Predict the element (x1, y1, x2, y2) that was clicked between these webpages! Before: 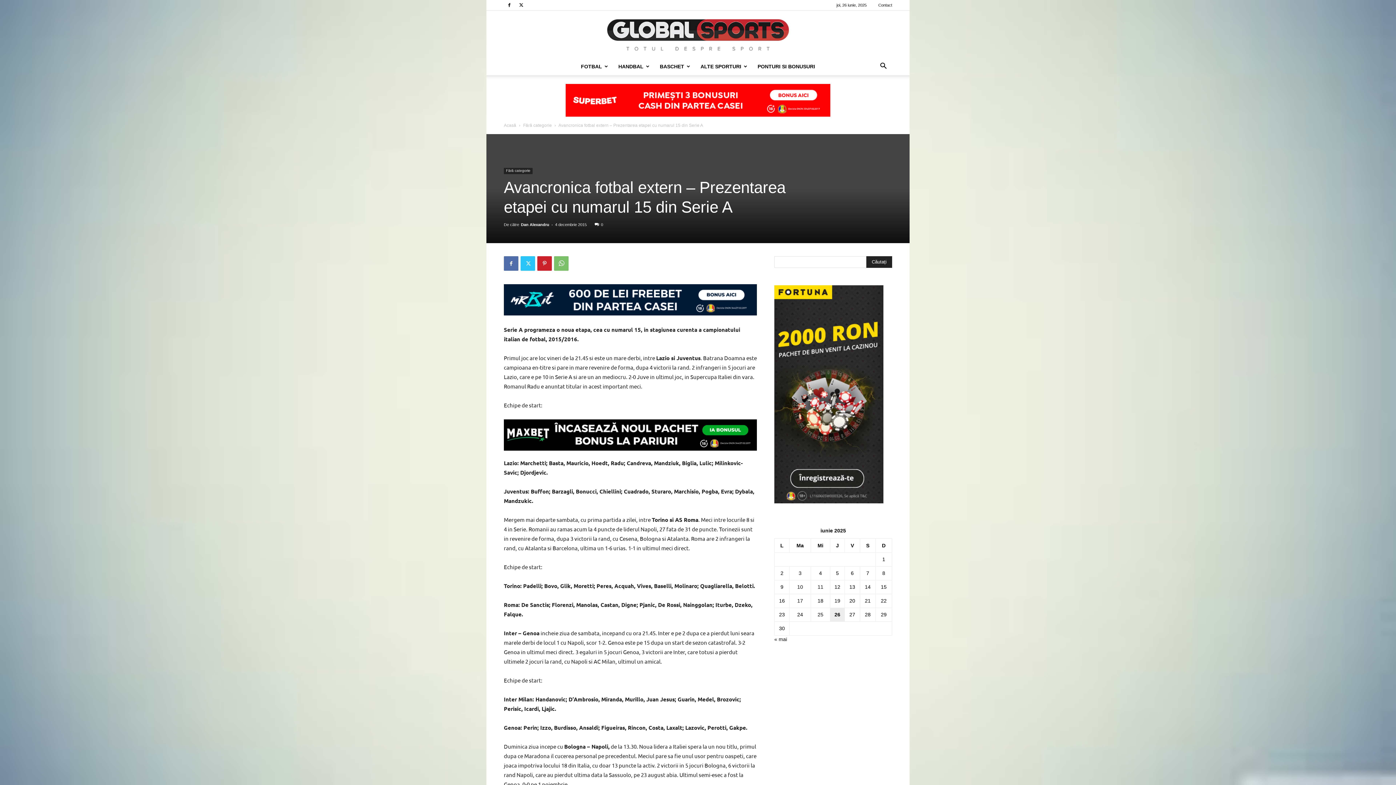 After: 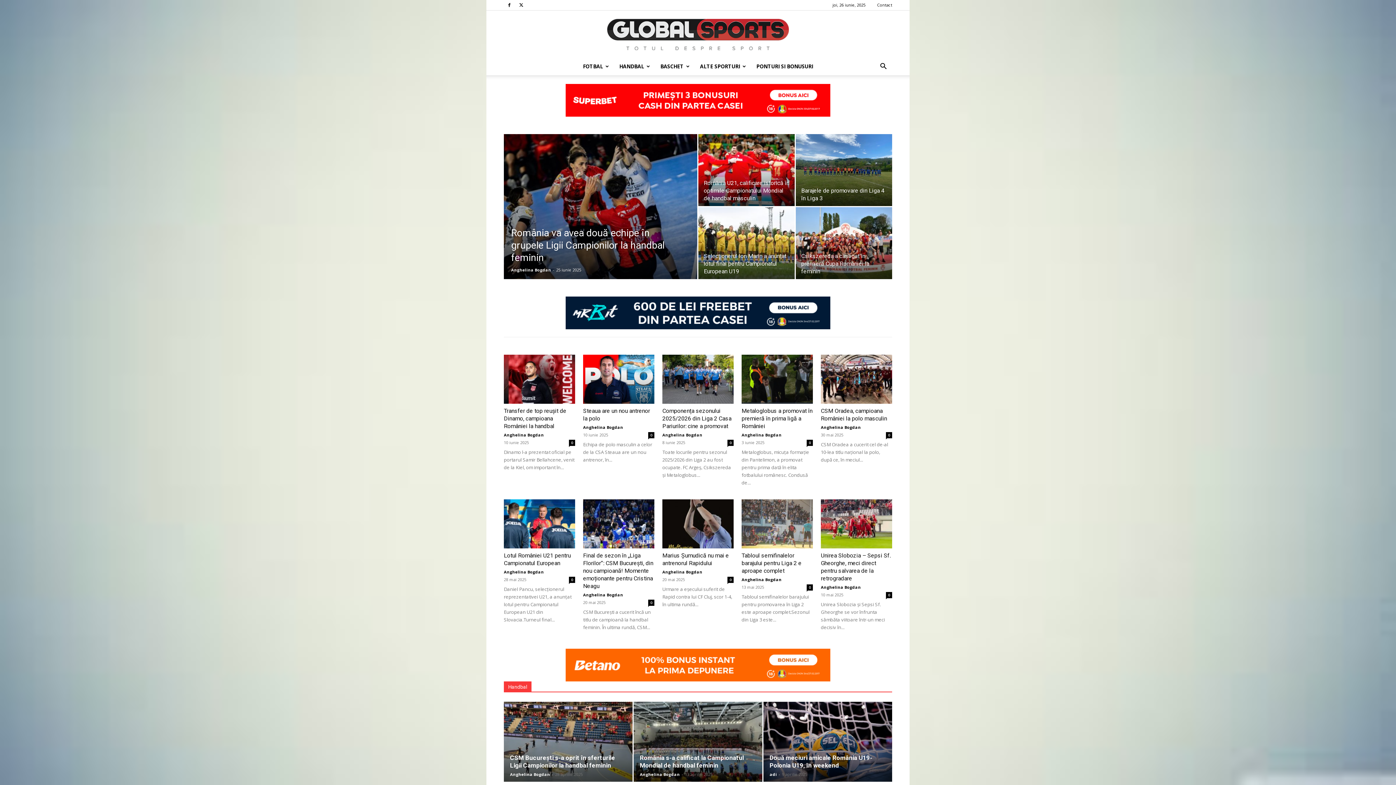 Action: bbox: (504, 122, 516, 128) label: Acasă